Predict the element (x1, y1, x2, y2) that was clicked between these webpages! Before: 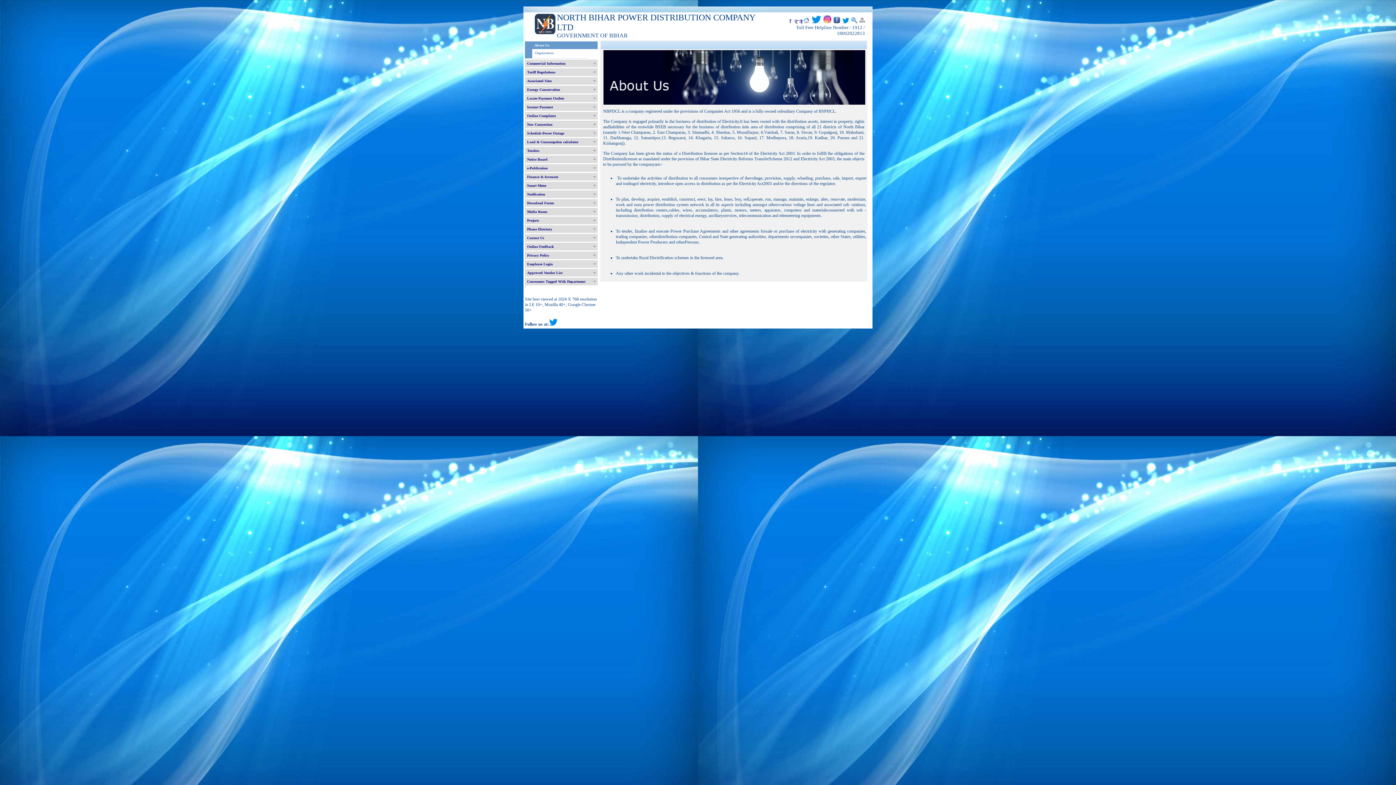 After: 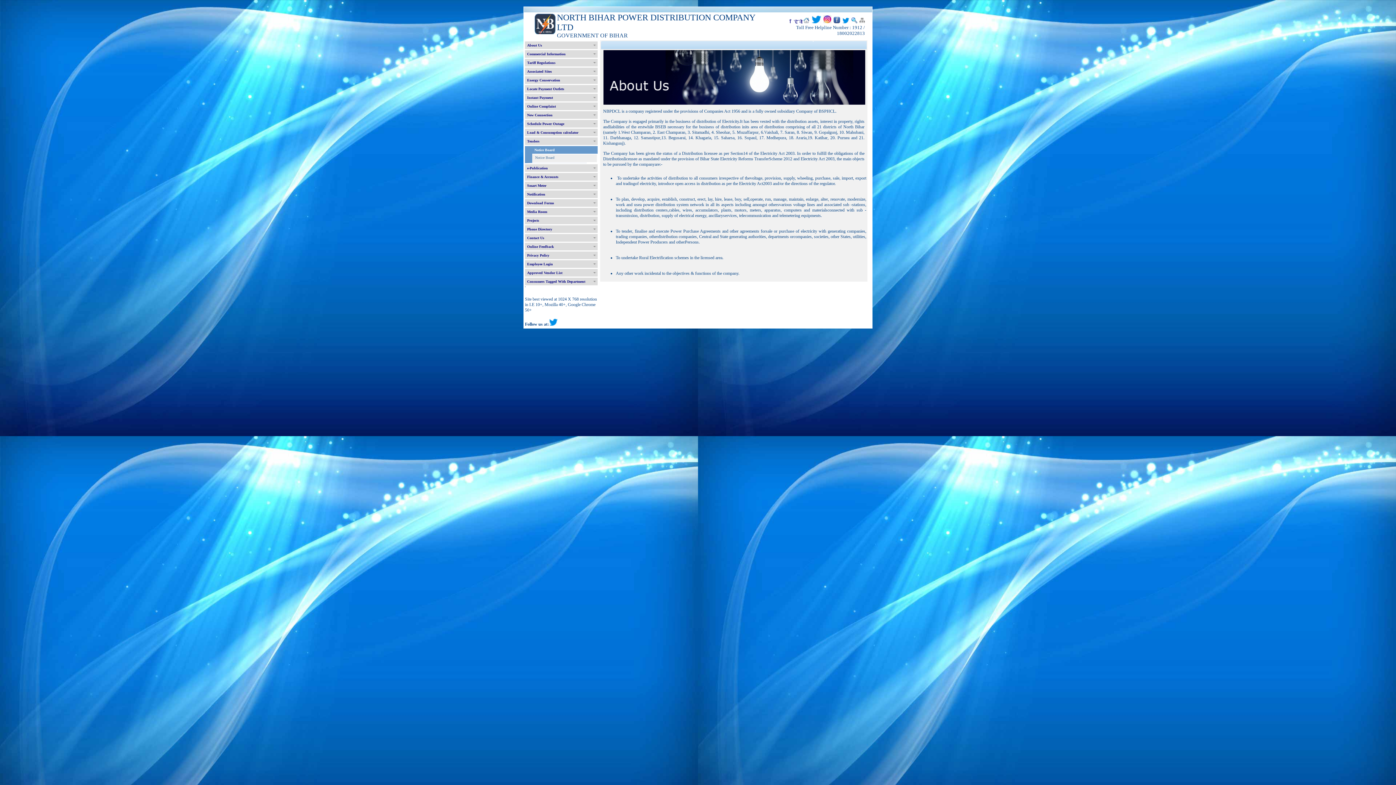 Action: label: Notice Board bbox: (525, 155, 597, 163)